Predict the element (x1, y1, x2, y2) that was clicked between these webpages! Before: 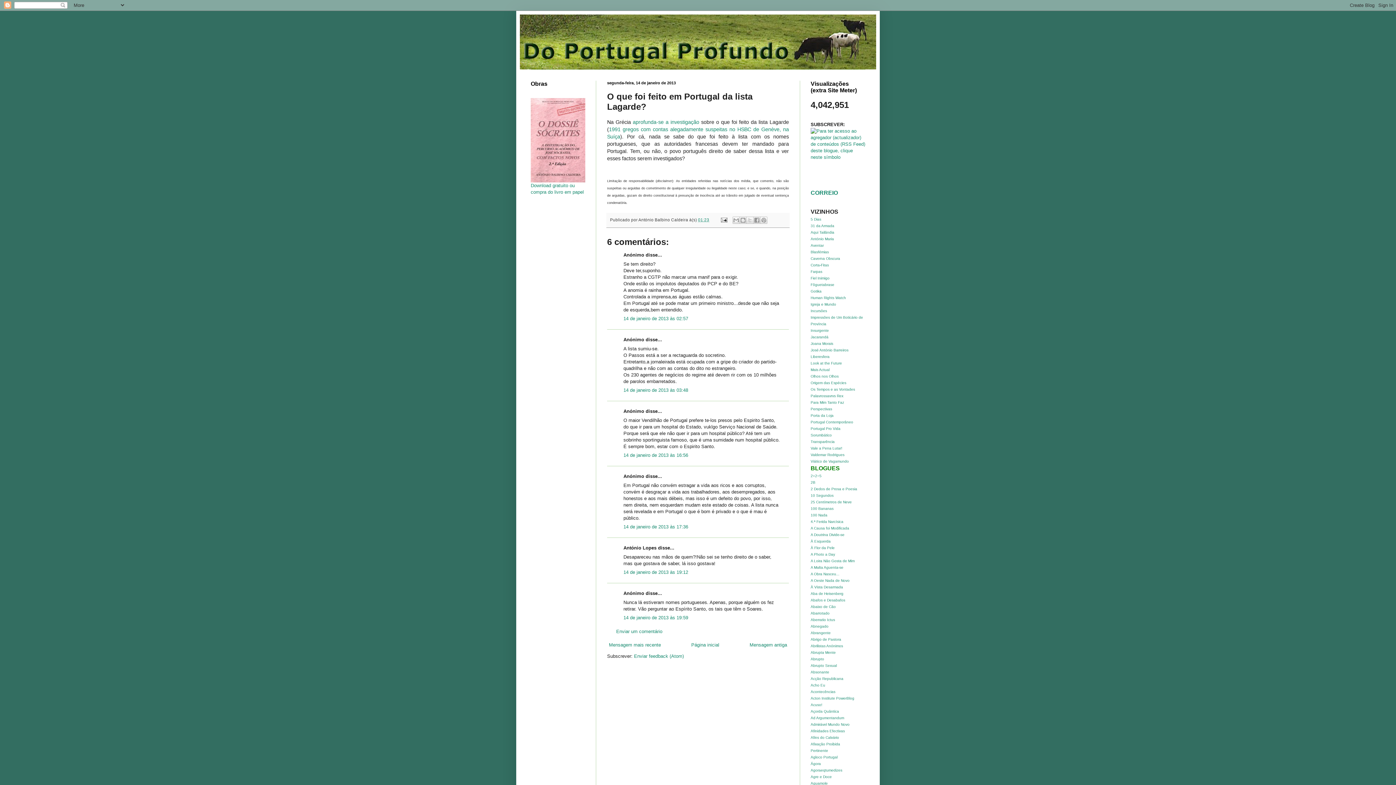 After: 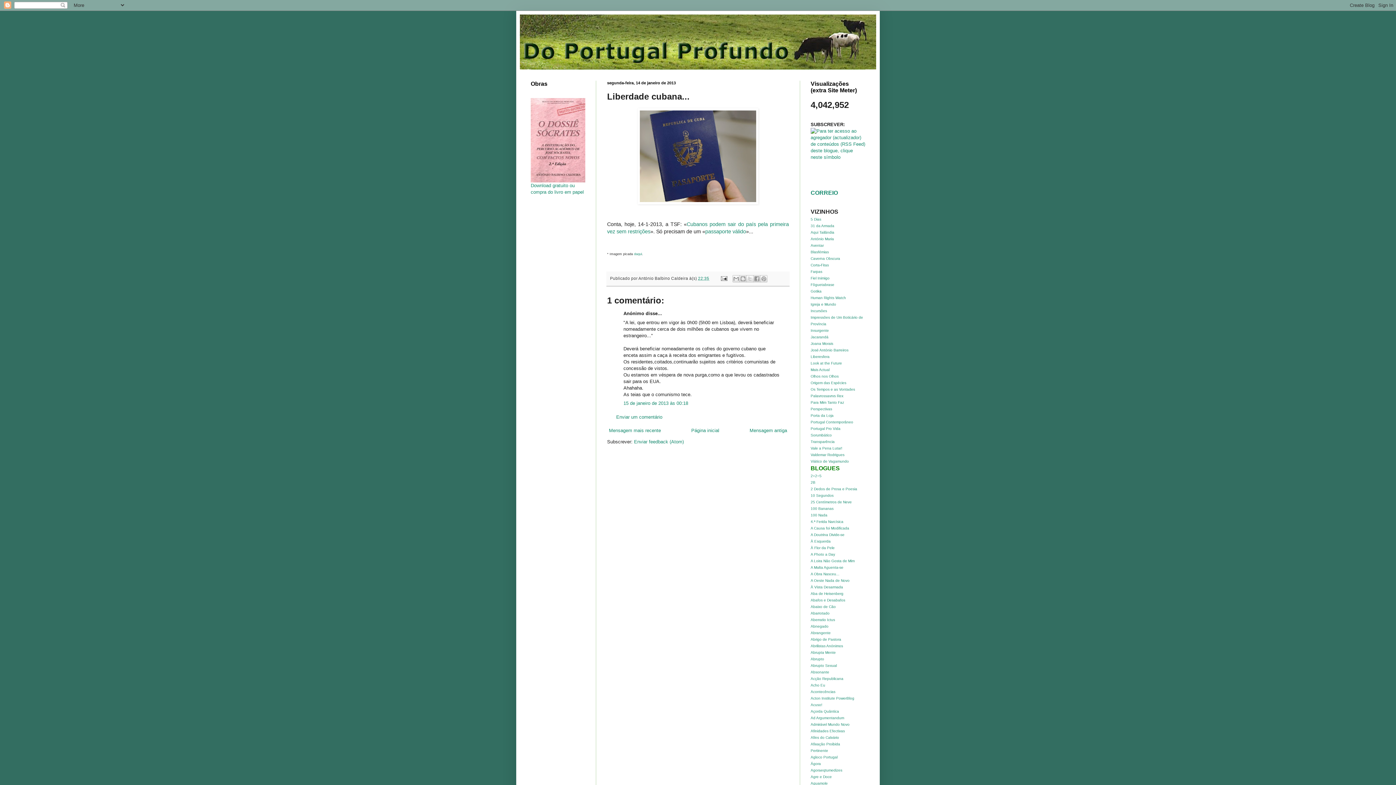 Action: bbox: (607, 640, 662, 649) label: Mensagem mais recente